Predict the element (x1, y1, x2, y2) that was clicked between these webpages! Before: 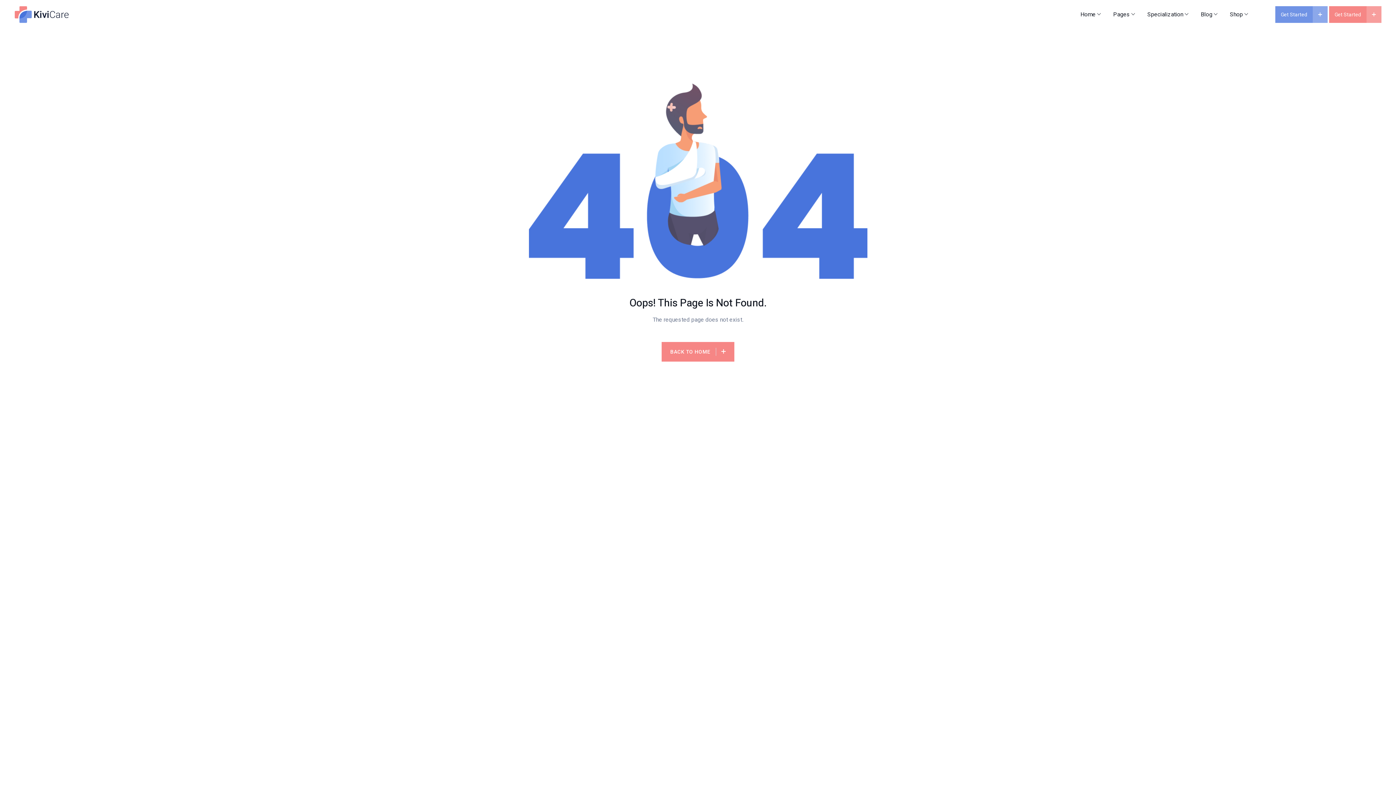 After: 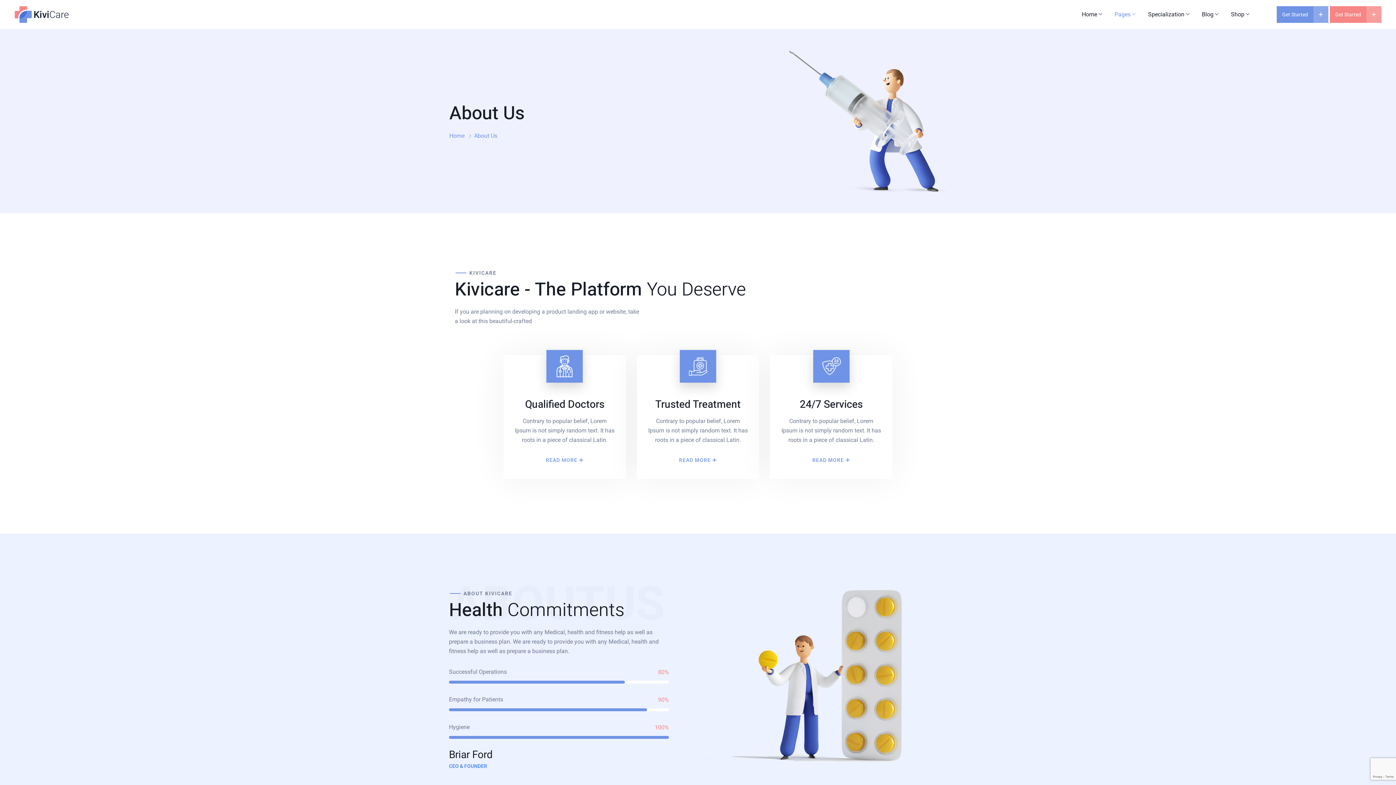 Action: label: Pages bbox: (1108, 10, 1130, 17)